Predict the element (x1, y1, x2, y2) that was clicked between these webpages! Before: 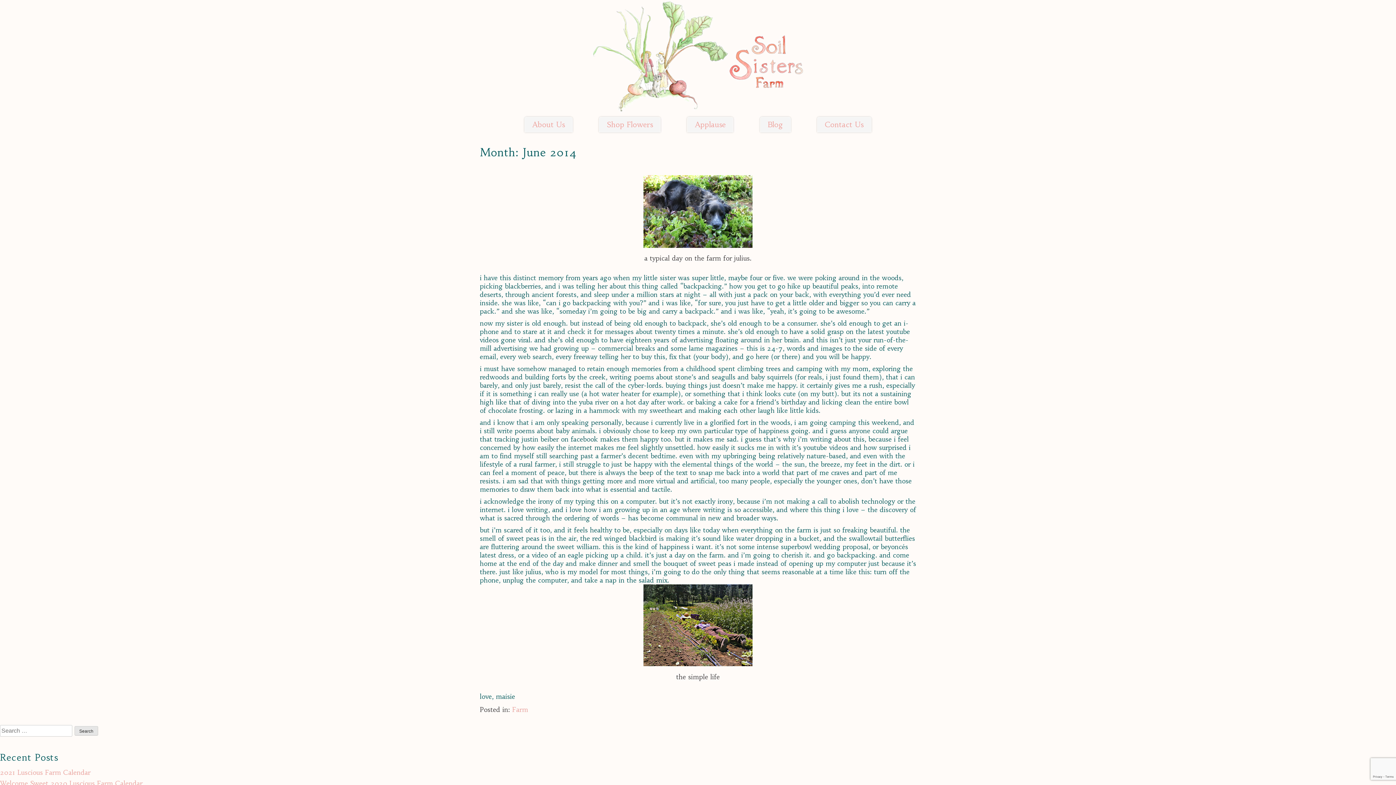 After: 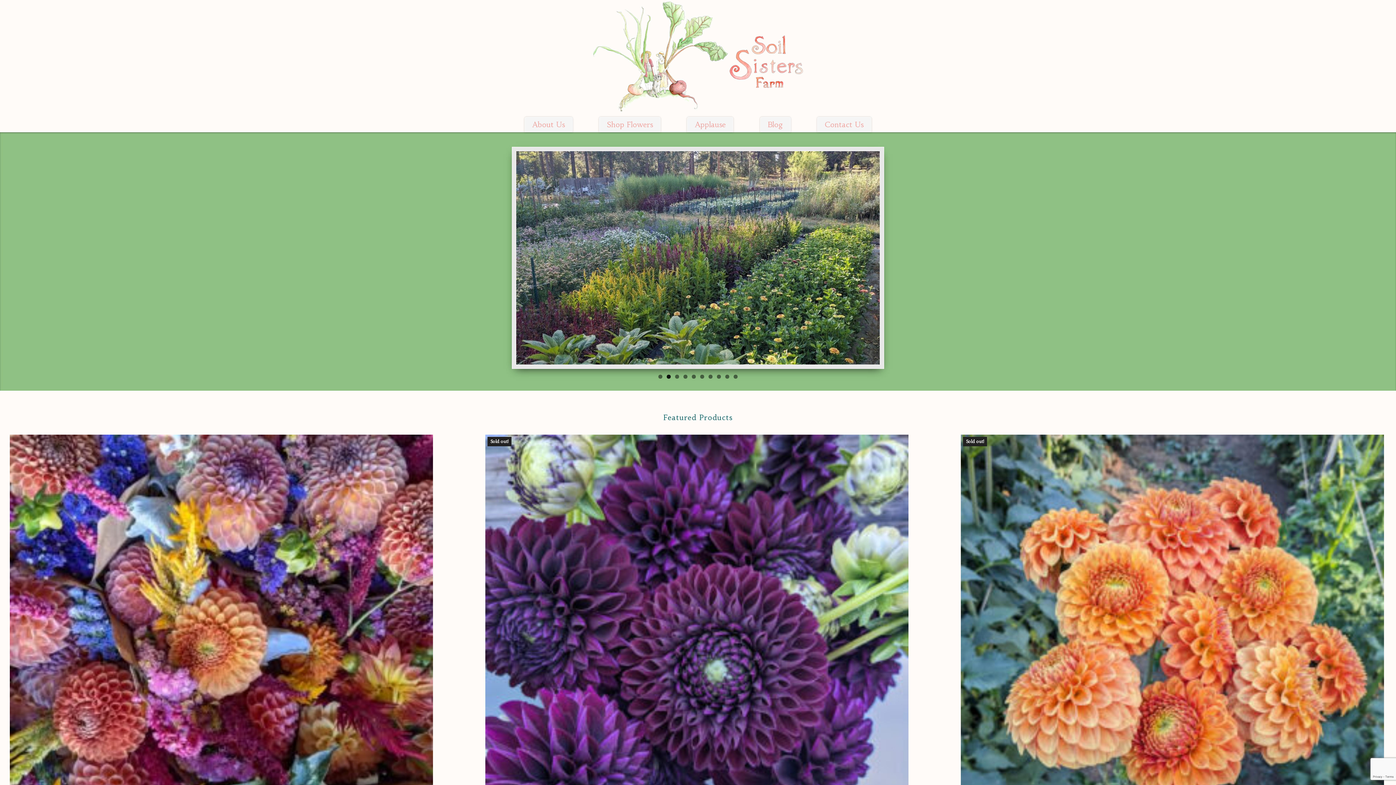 Action: bbox: (590, 0, 805, 117)